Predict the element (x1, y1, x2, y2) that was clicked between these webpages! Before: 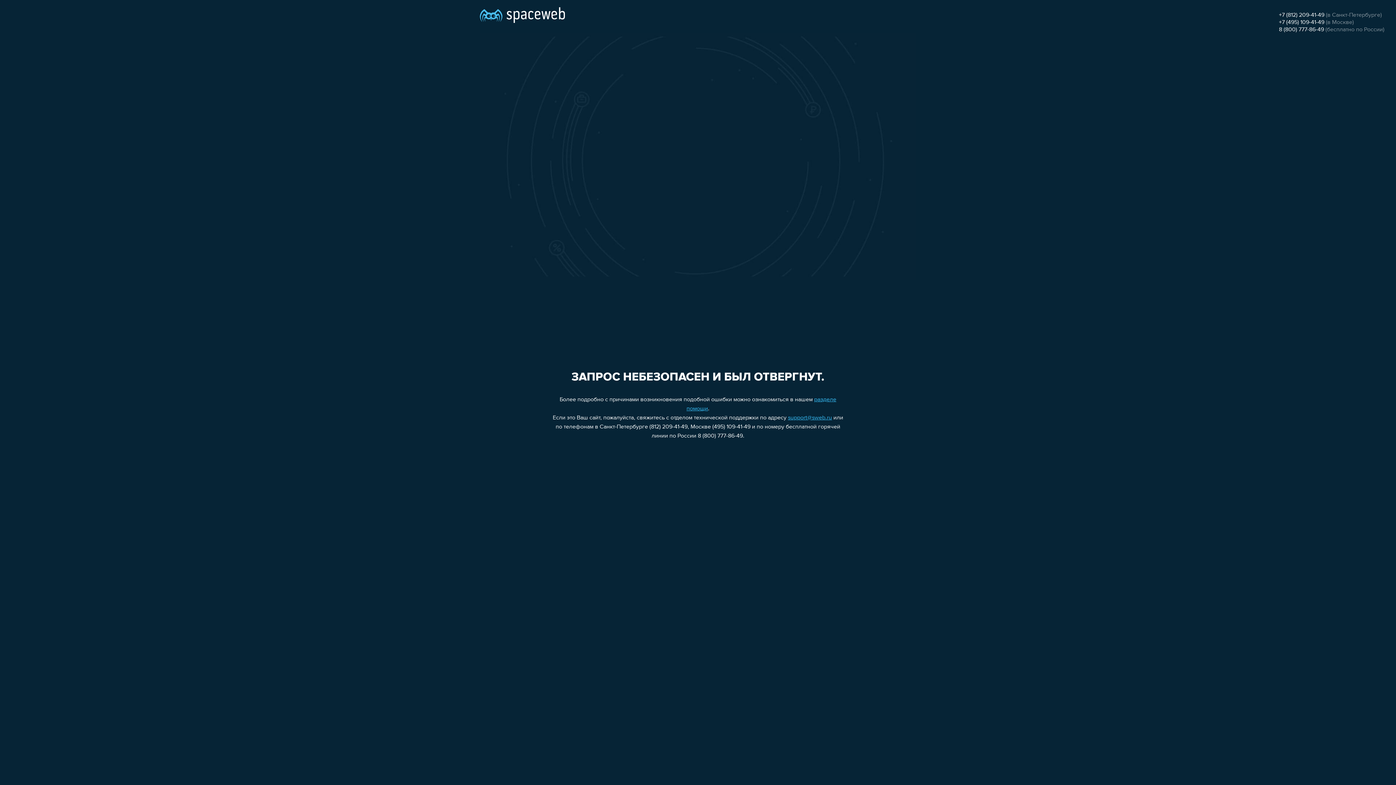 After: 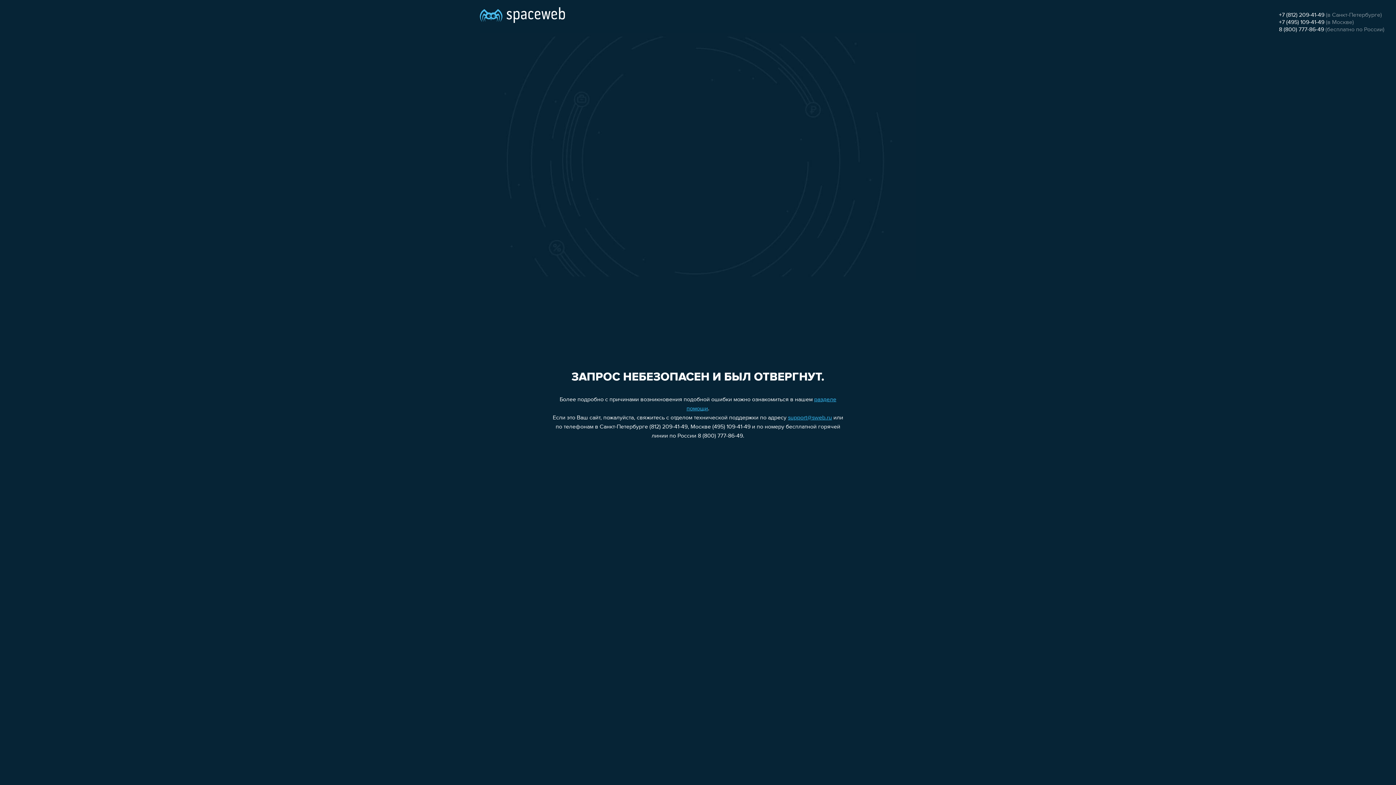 Action: bbox: (1279, 12, 1324, 18) label: +7 (812) 209-41-49